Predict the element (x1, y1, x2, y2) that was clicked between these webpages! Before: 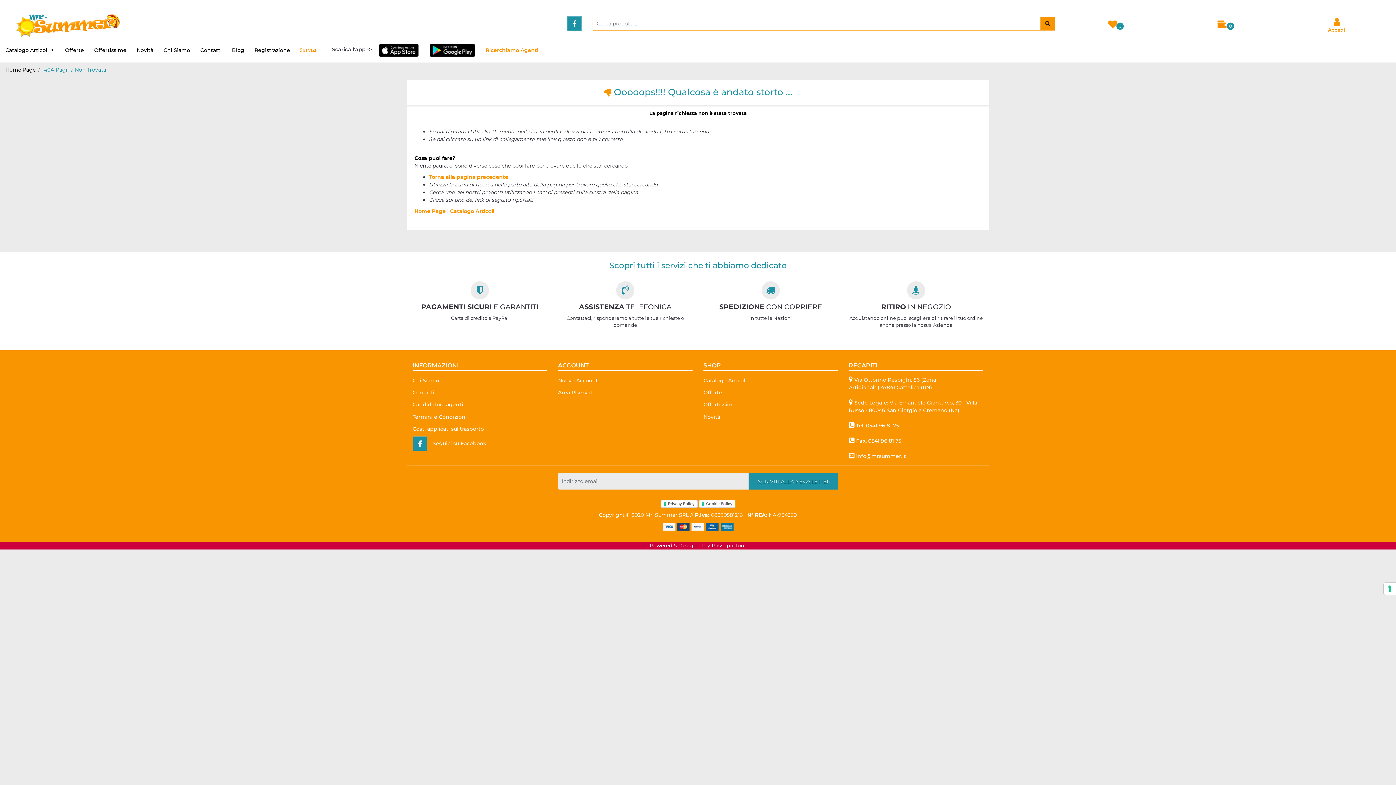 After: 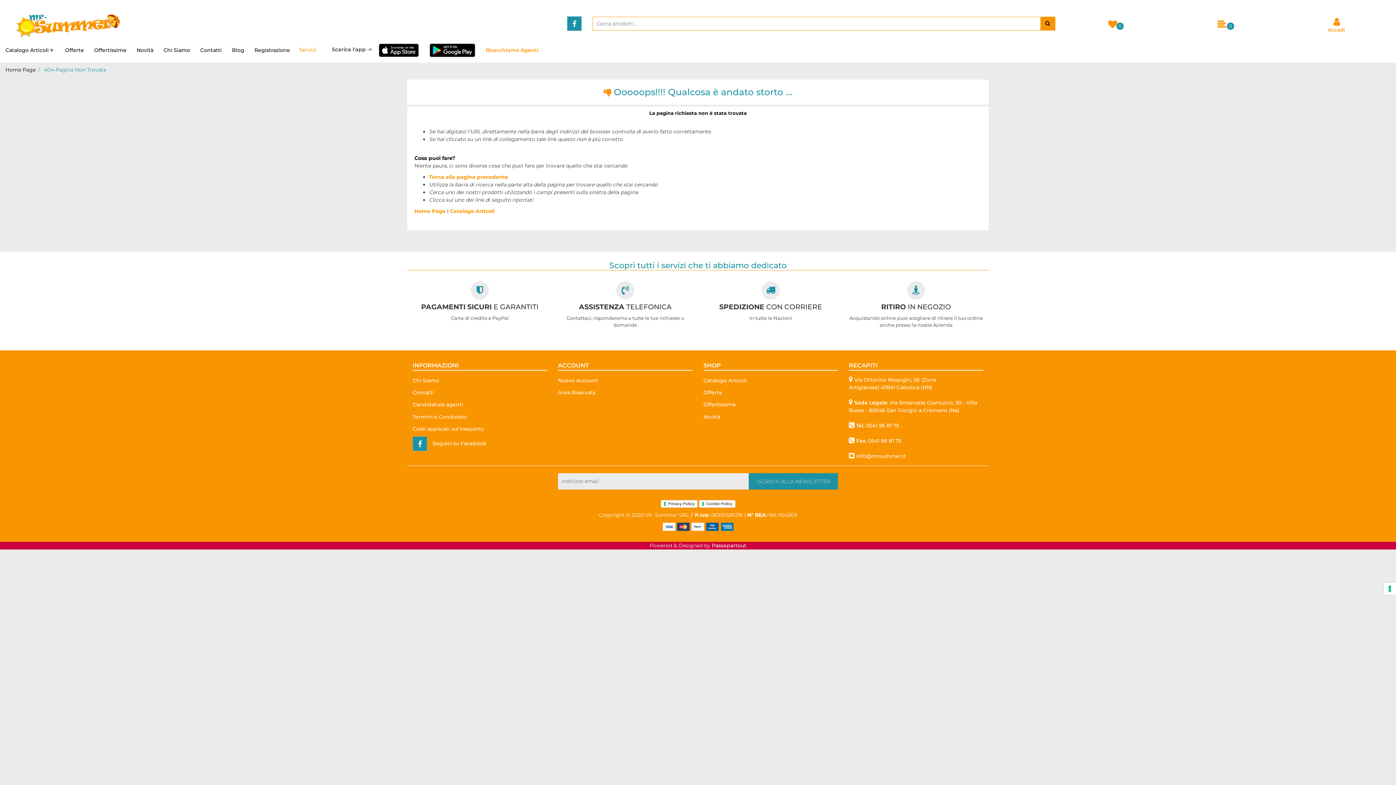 Action: bbox: (429, 46, 475, 53)